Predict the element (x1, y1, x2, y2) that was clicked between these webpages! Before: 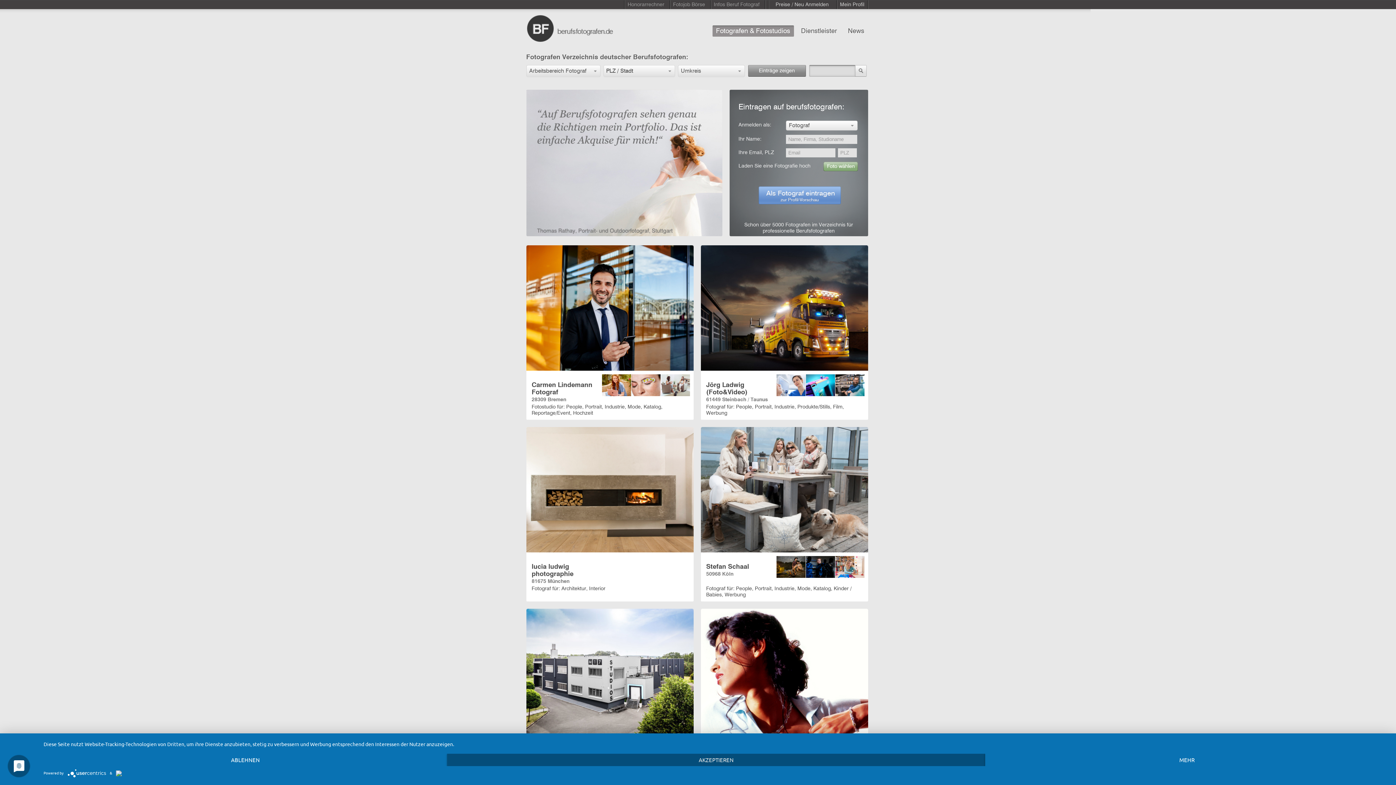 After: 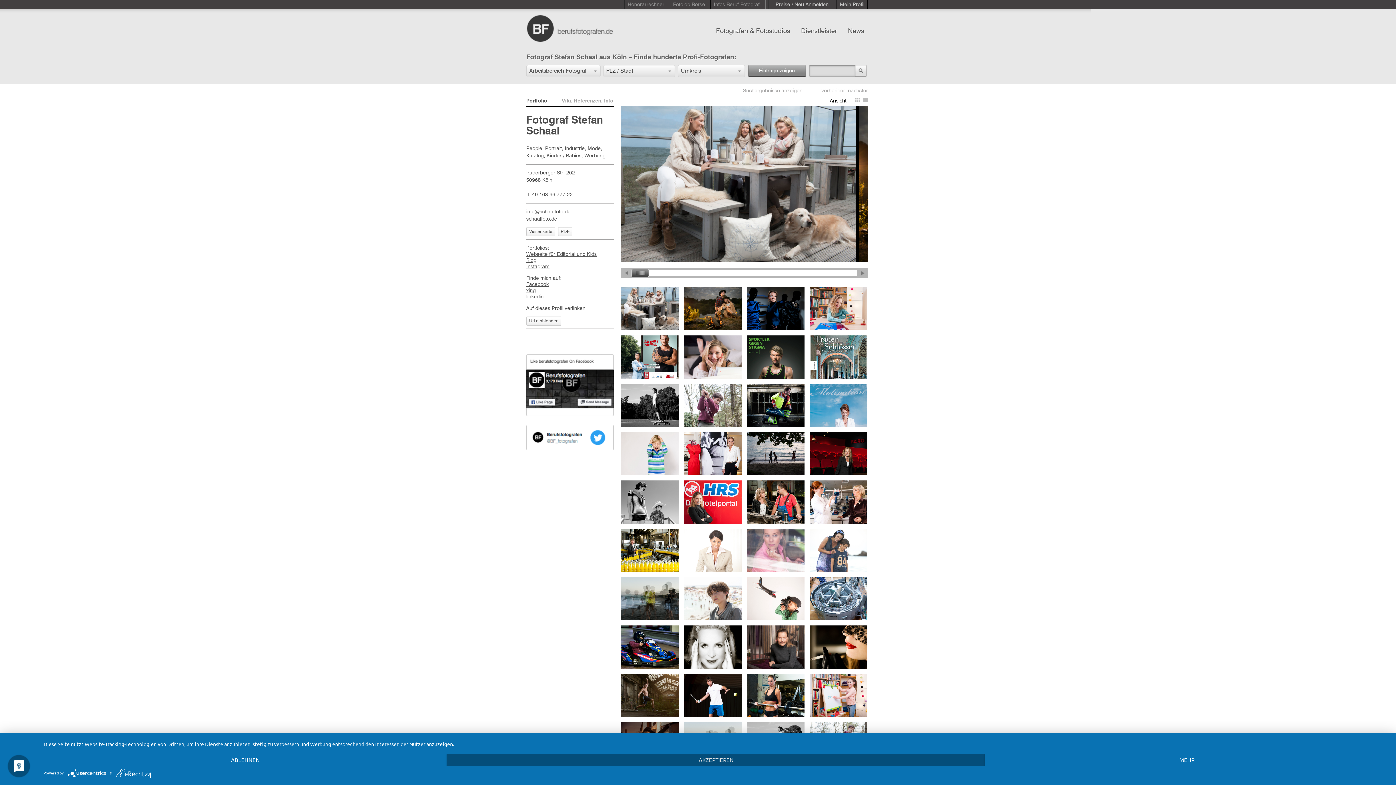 Action: bbox: (700, 427, 868, 601) label: Stefan Schaal

50968 Köln

Fotograf für: People, Portrait, Industrie, Mode, Katalog, Kinder / Babies, Werbung